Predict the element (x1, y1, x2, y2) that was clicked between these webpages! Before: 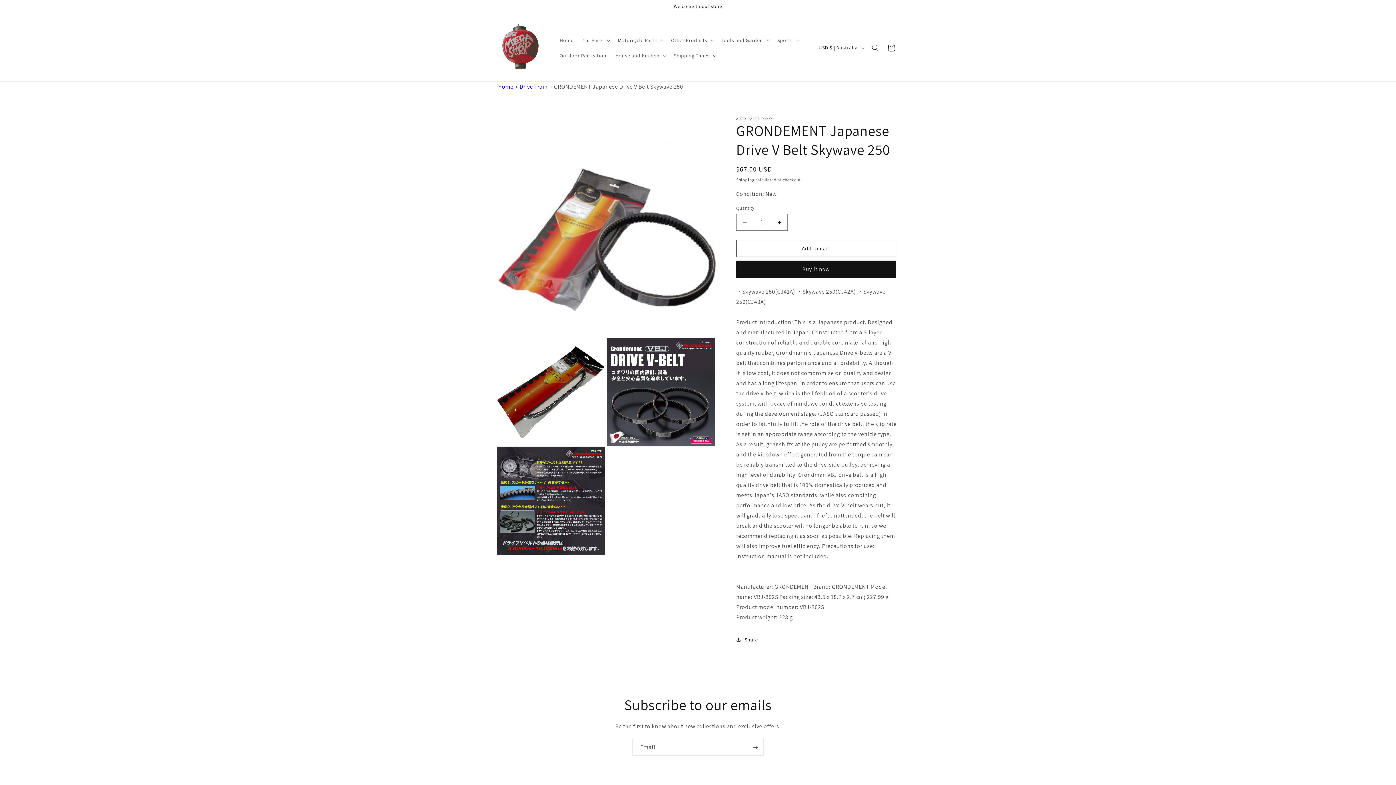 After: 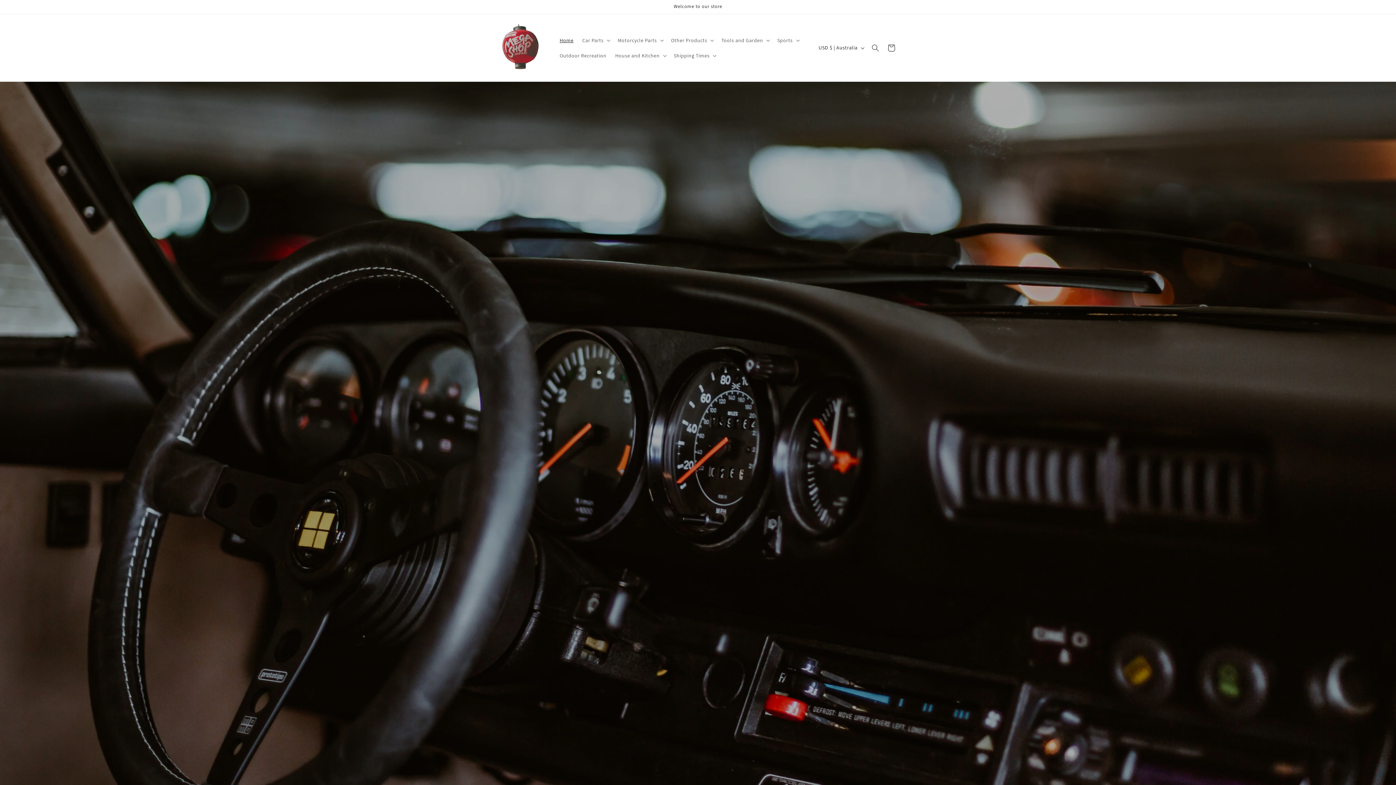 Action: label: Home bbox: (555, 32, 578, 47)